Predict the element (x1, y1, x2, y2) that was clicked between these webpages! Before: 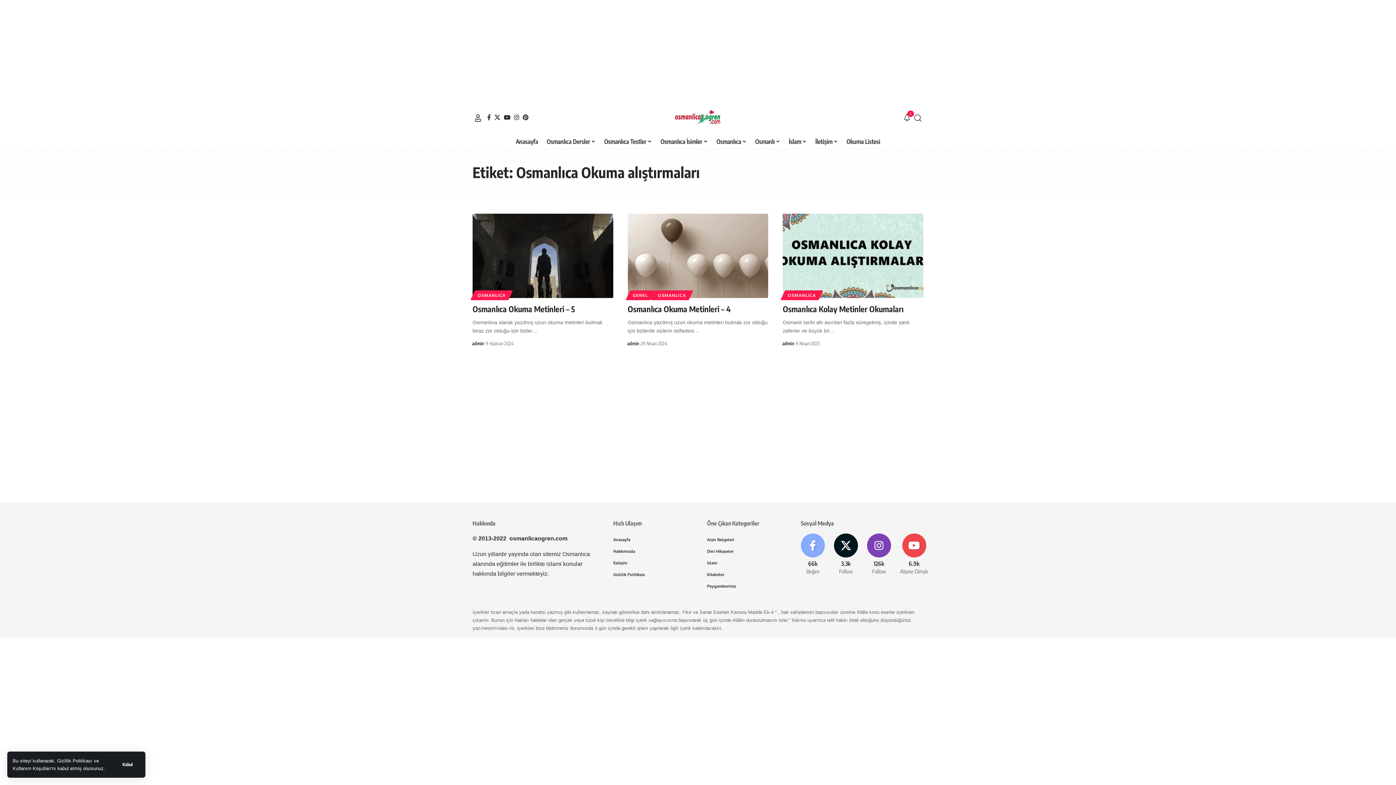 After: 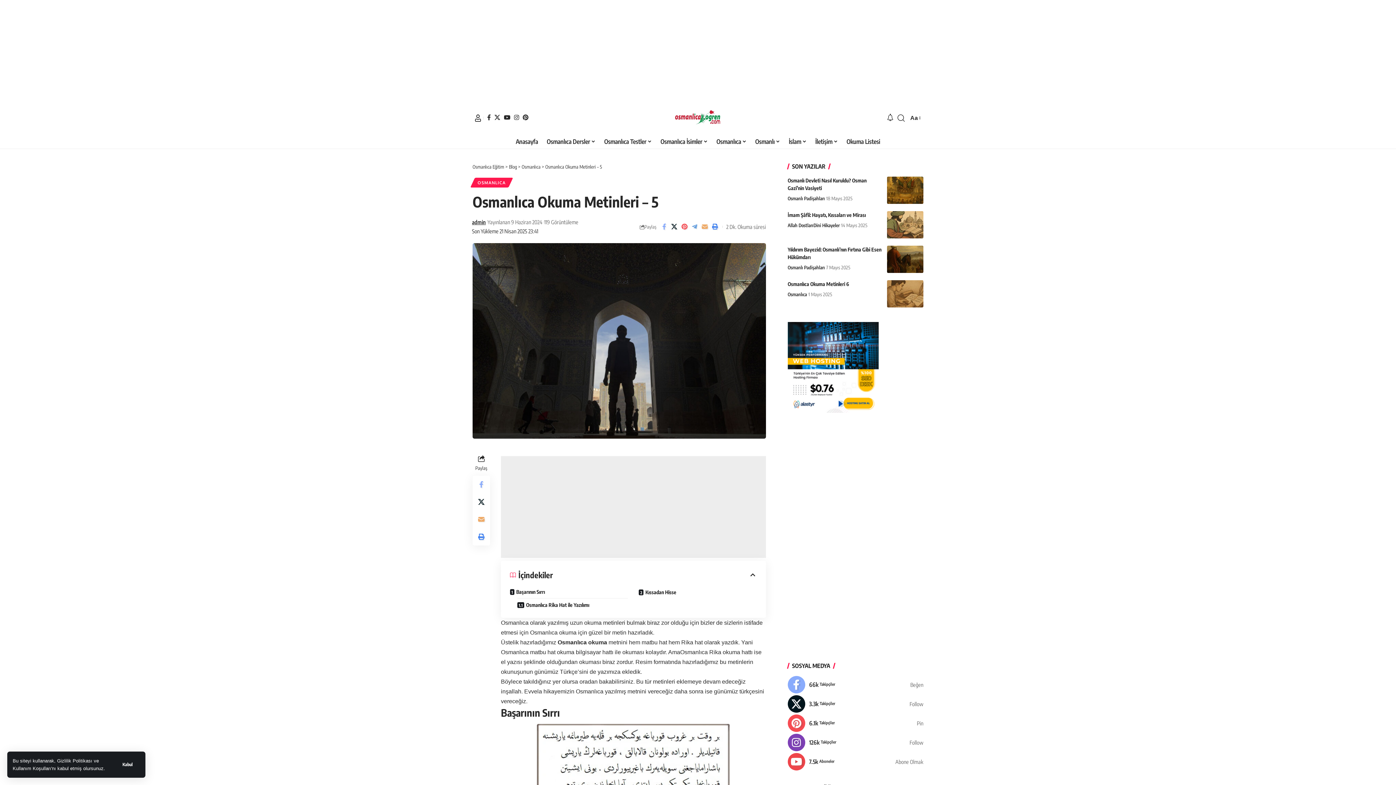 Action: label: Osmanlıca Okuma Metinleri – 5 bbox: (472, 303, 575, 314)